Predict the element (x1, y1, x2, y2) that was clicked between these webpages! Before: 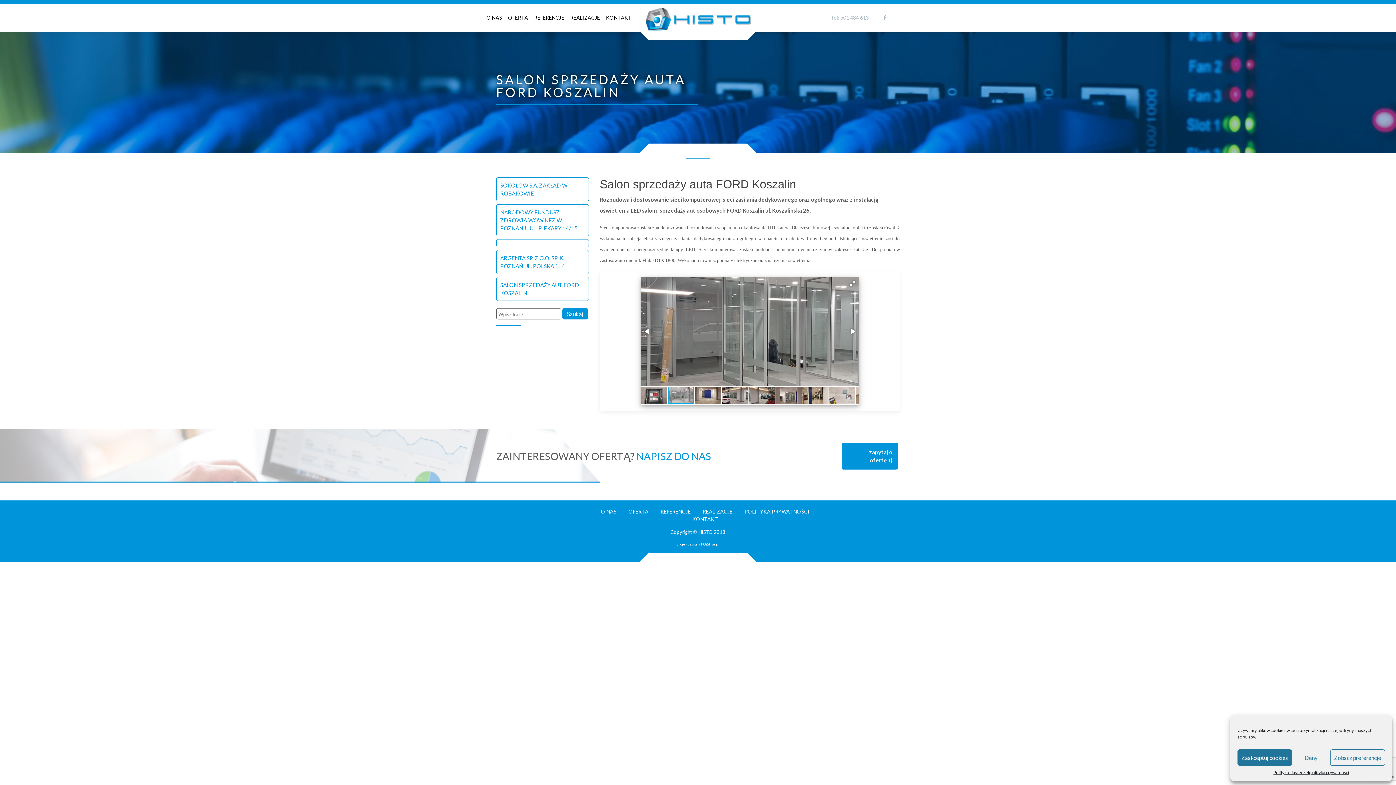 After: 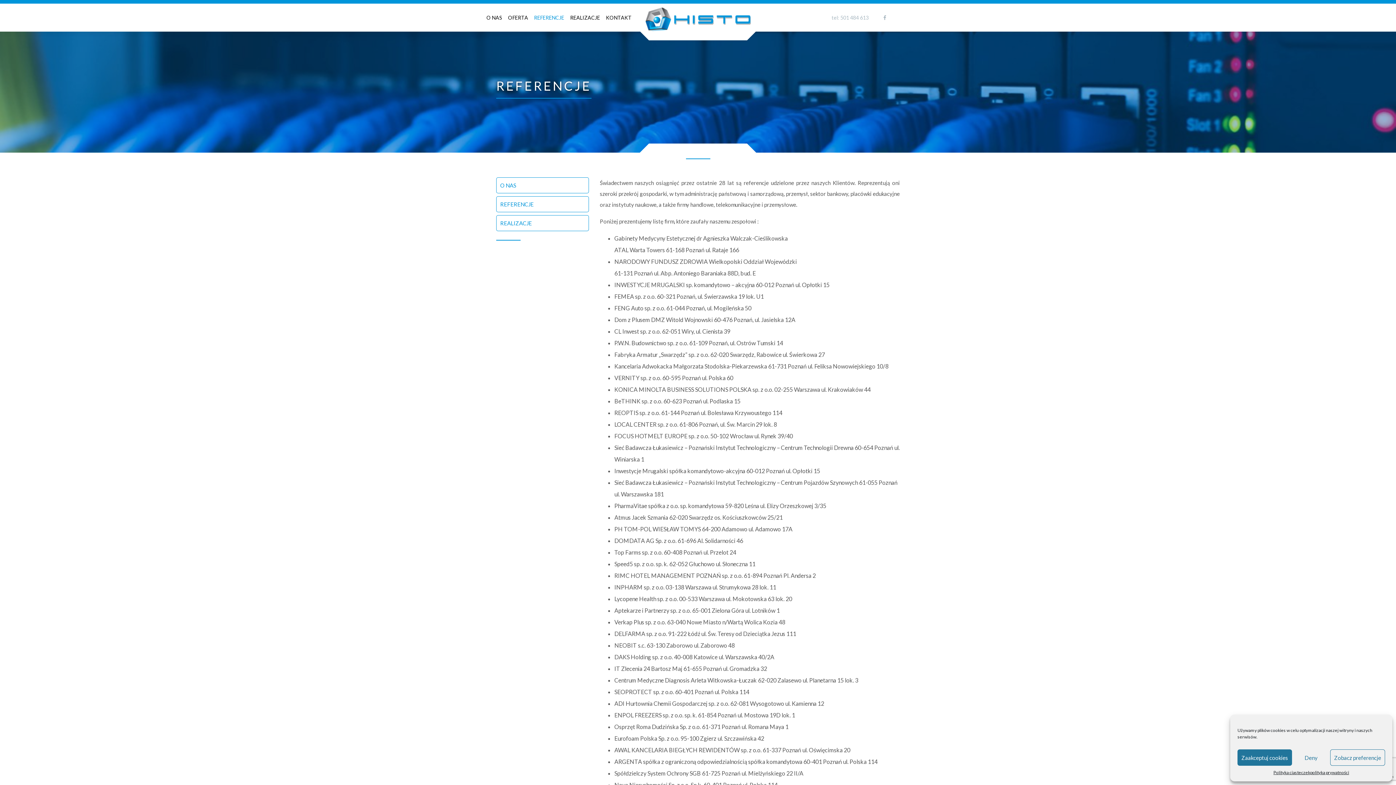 Action: bbox: (655, 508, 696, 514) label: REFERENCJE